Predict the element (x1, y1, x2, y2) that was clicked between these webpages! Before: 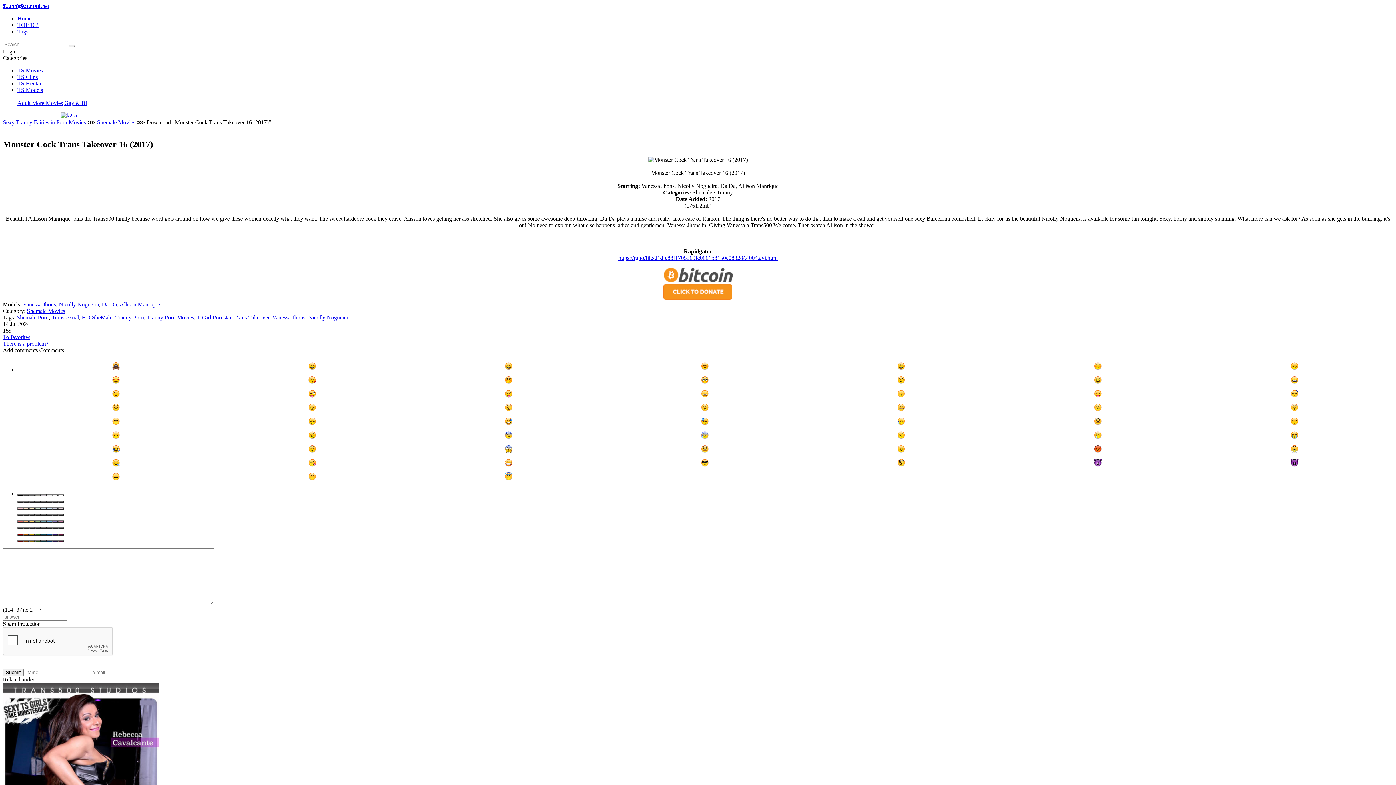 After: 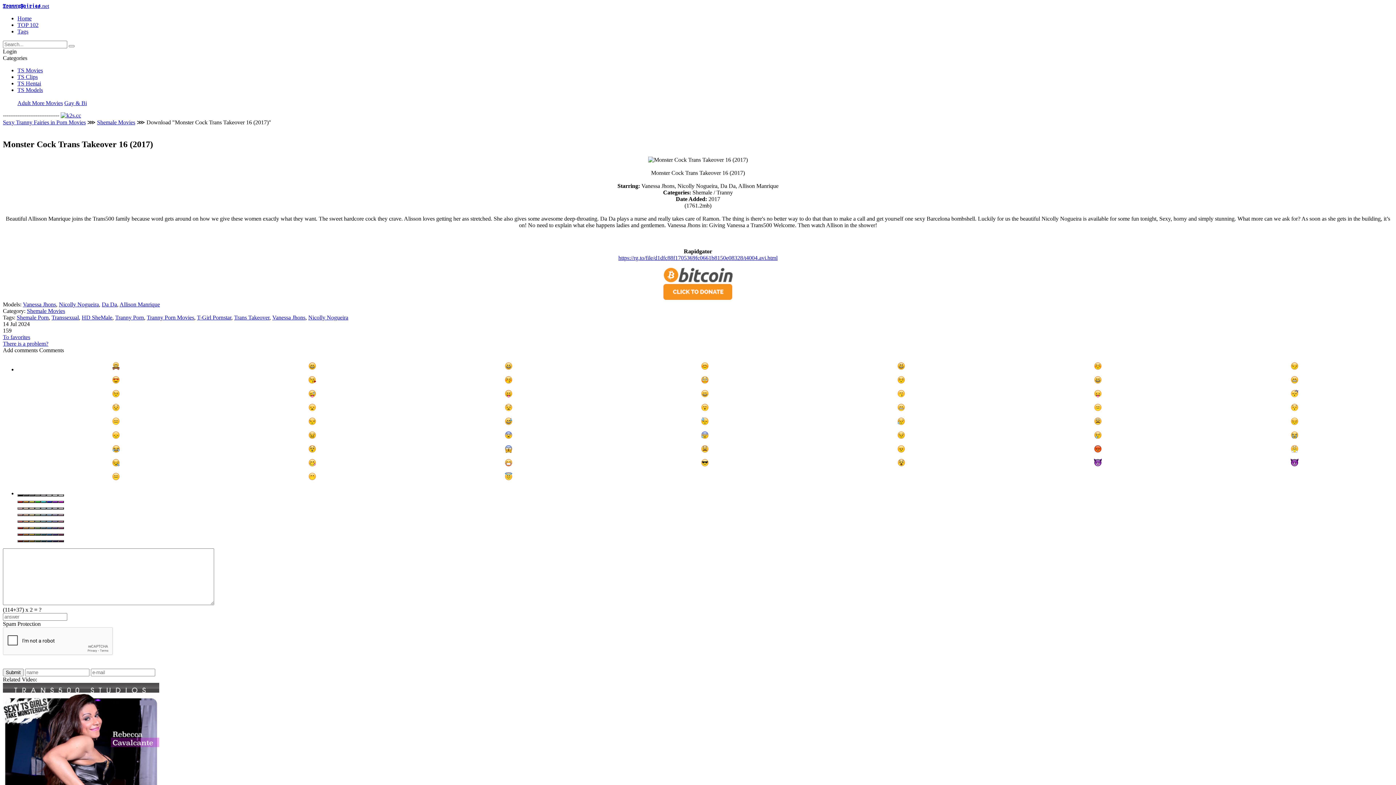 Action: bbox: (701, 392, 709, 398)